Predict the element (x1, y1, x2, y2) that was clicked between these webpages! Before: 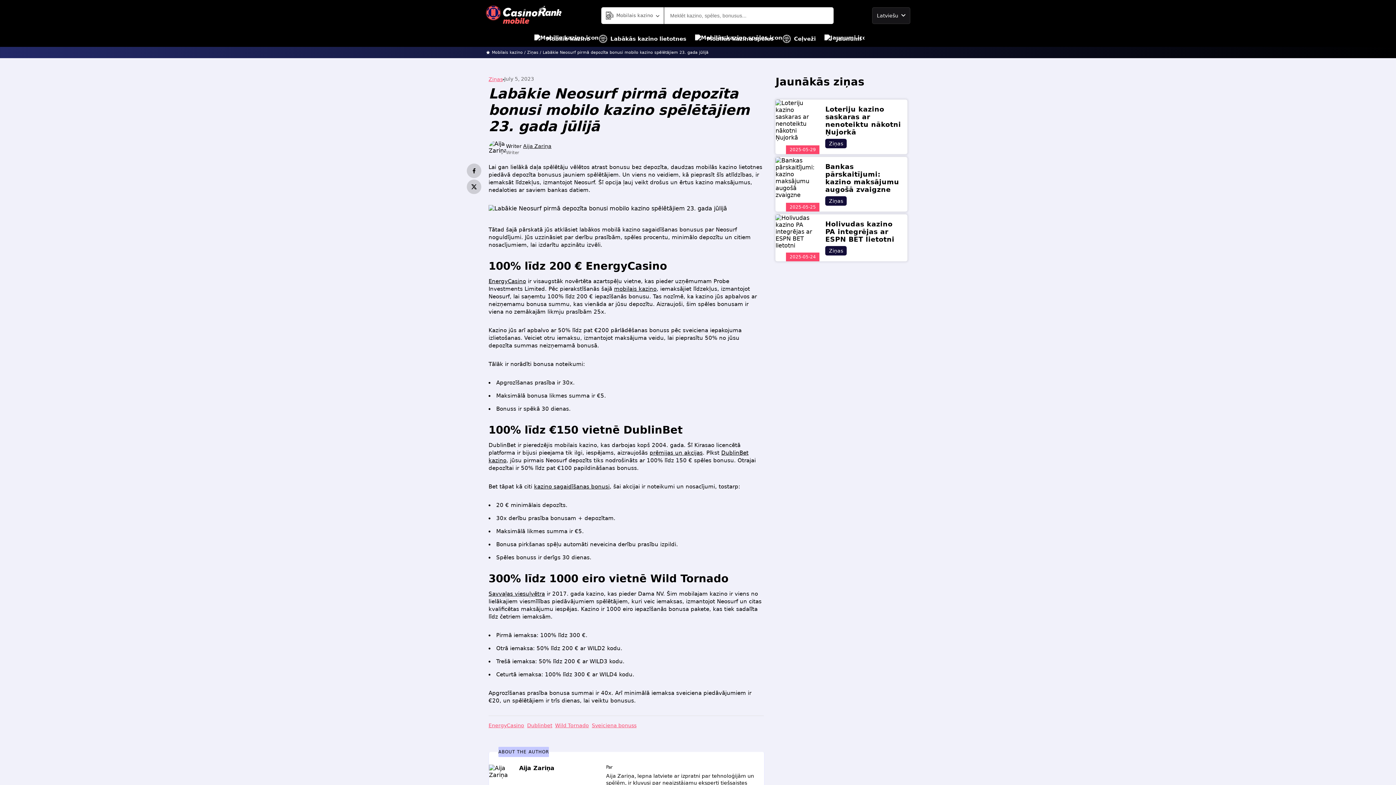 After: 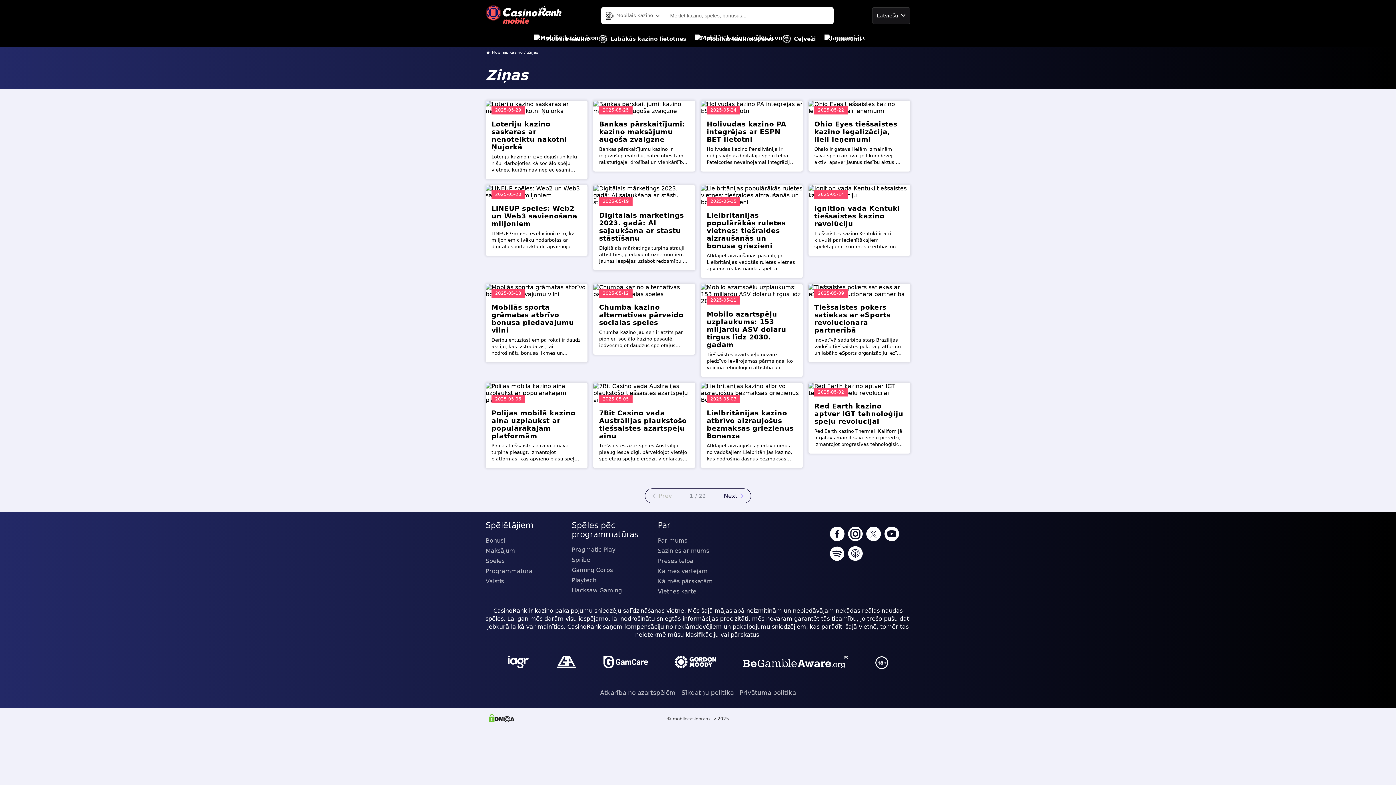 Action: label: Ziņas bbox: (527, 50, 538, 54)